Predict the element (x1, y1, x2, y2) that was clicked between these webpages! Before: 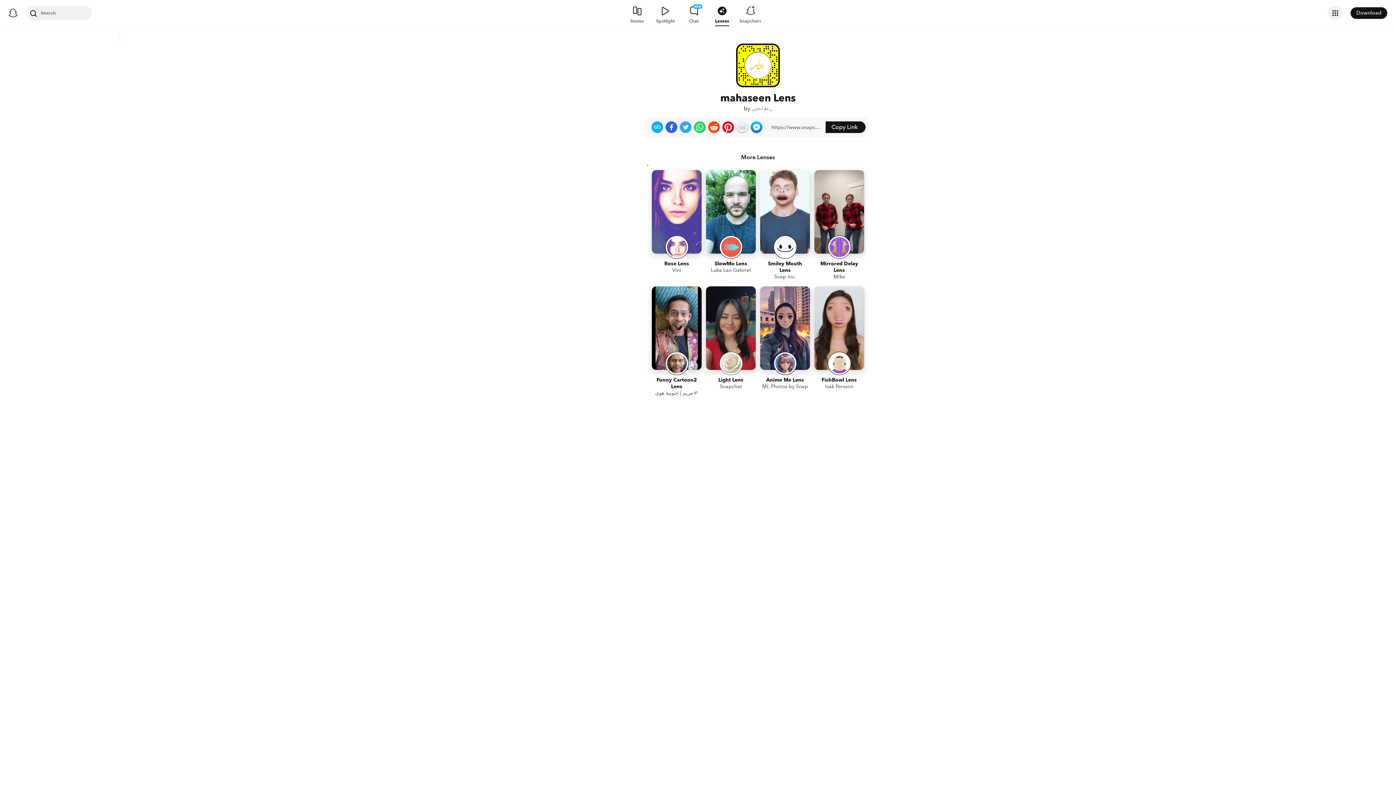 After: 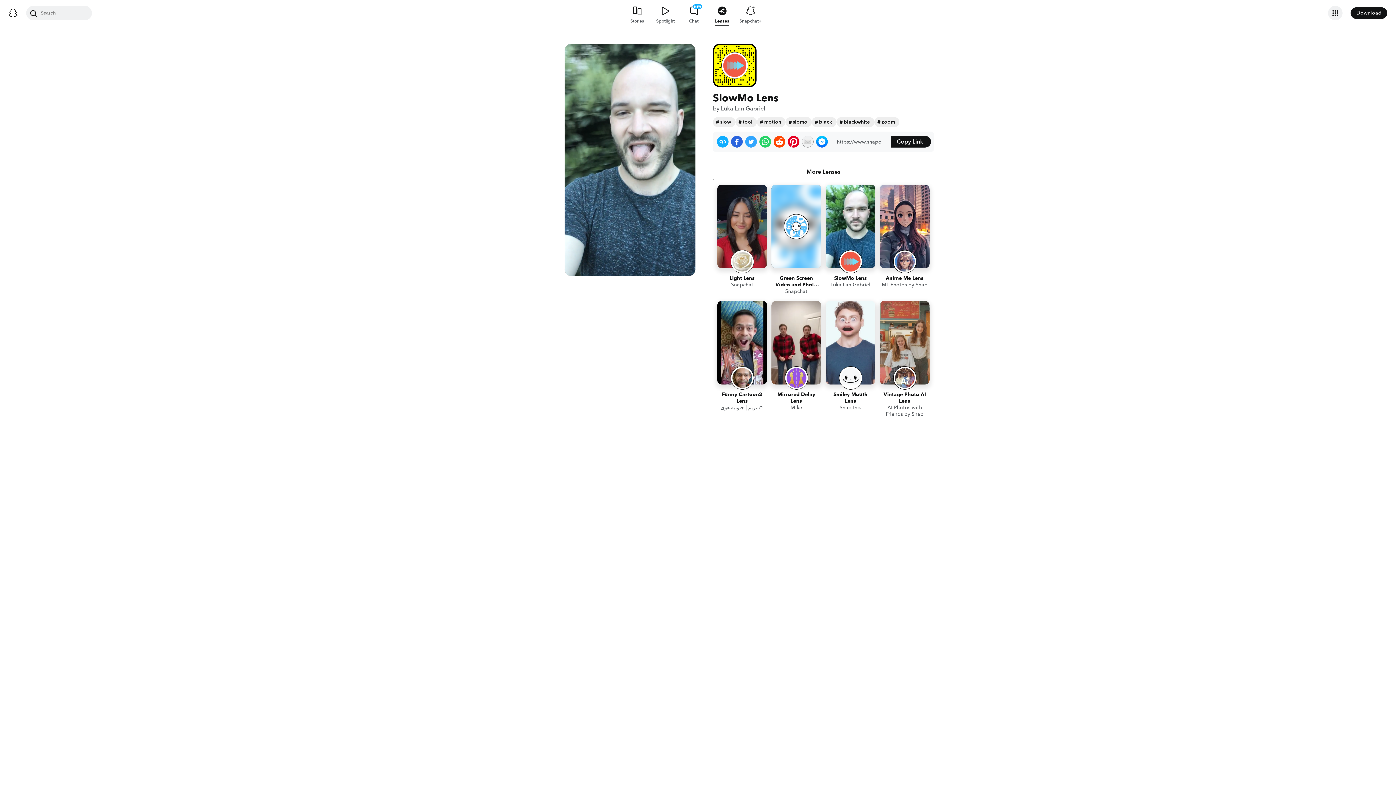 Action: label: SlowMo Lens
Luka Lan Gabriel bbox: (706, 170, 756, 282)